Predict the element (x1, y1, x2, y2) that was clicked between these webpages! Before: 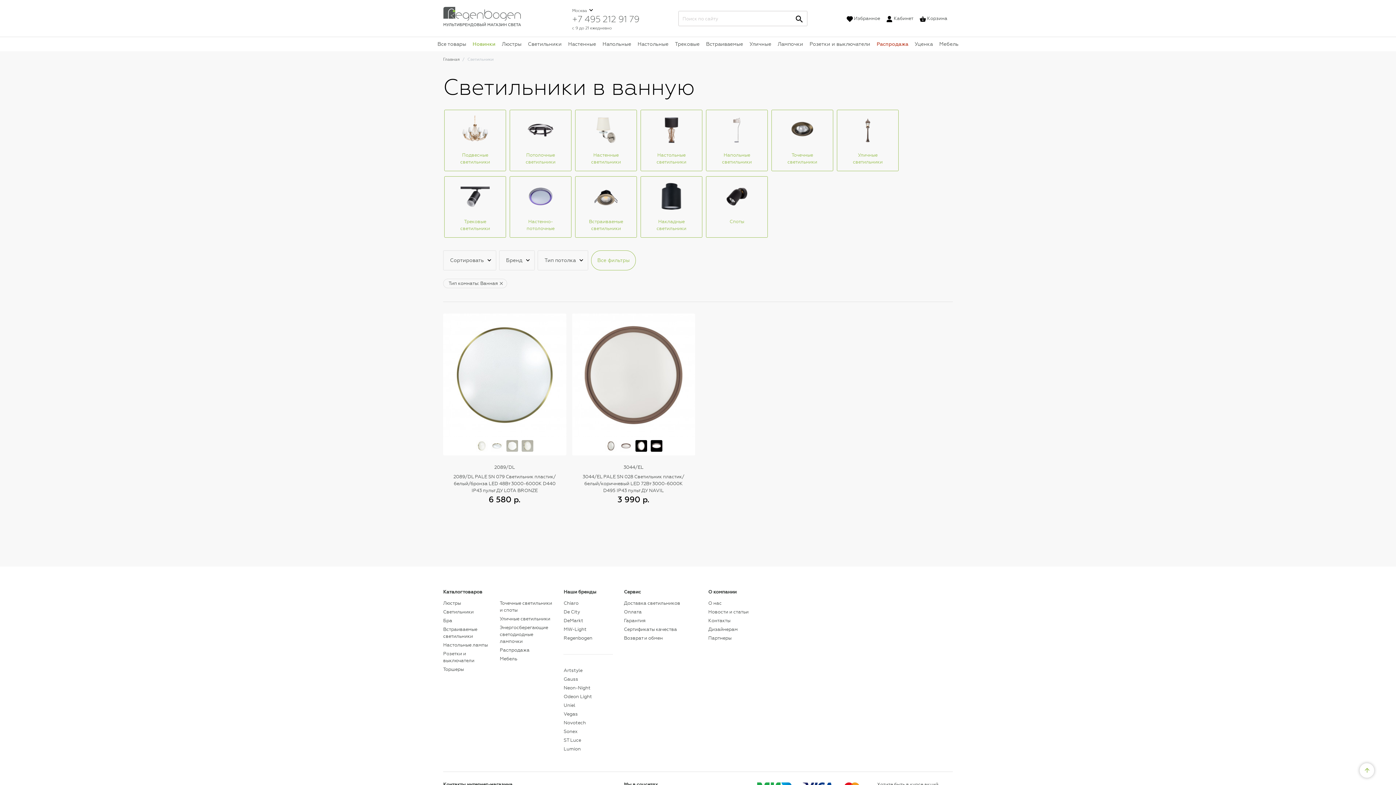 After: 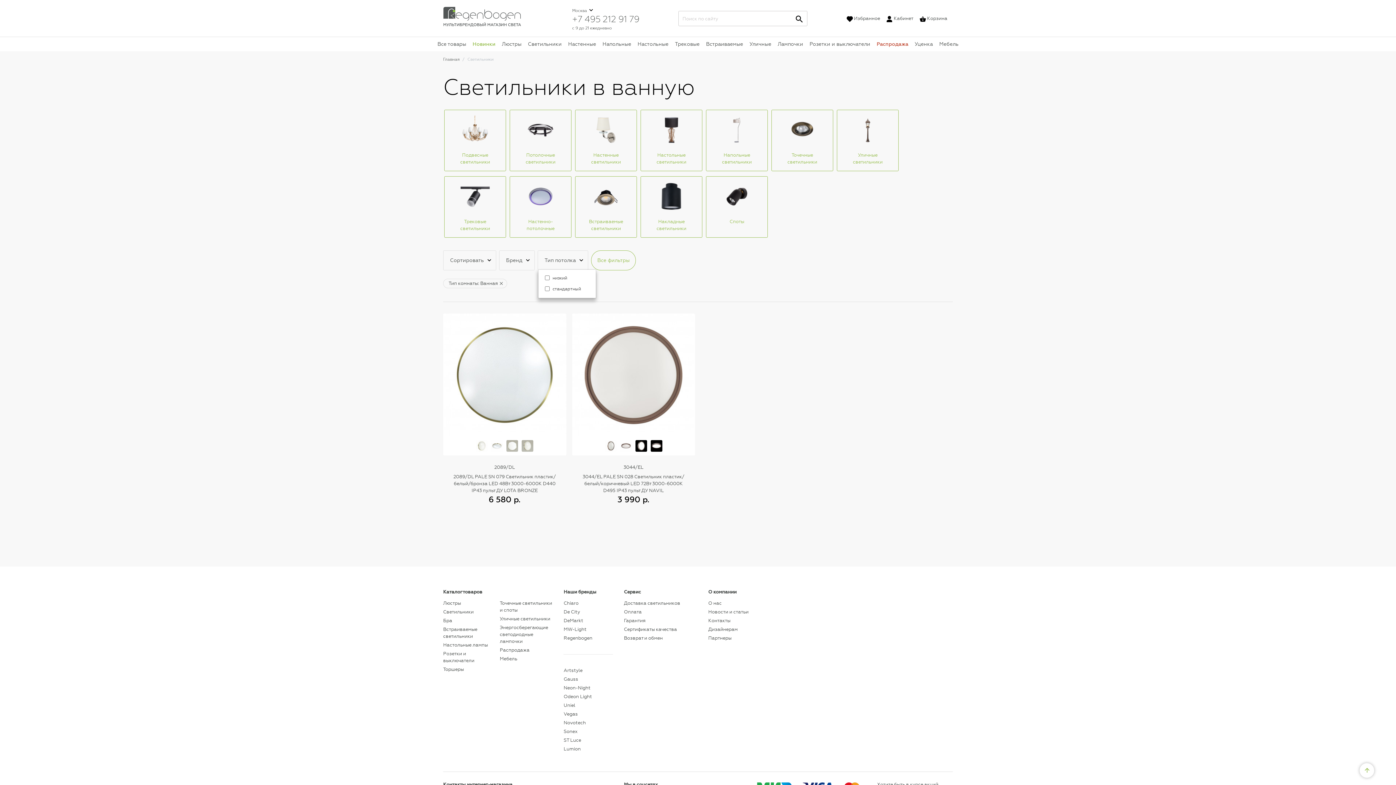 Action: bbox: (538, 252, 588, 268) label: Тип потолка